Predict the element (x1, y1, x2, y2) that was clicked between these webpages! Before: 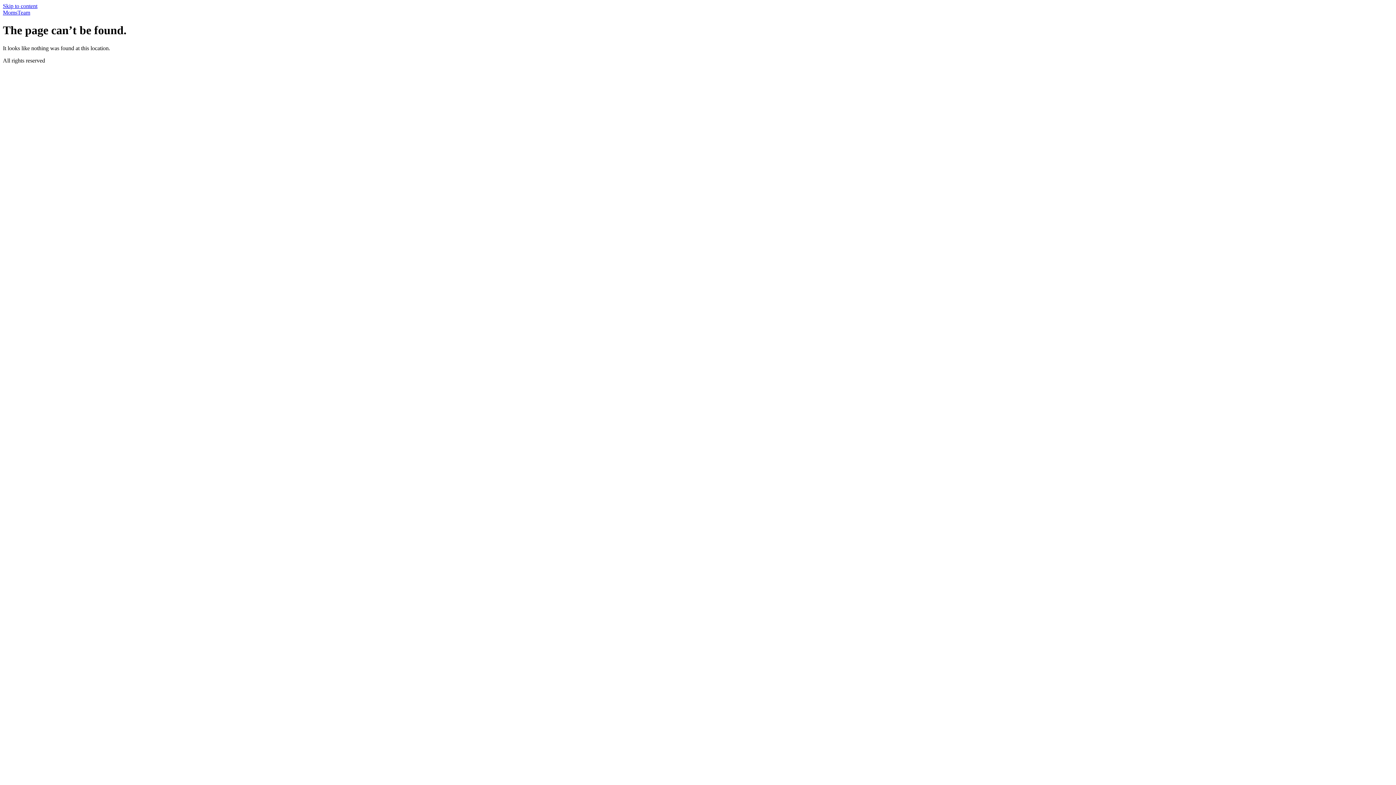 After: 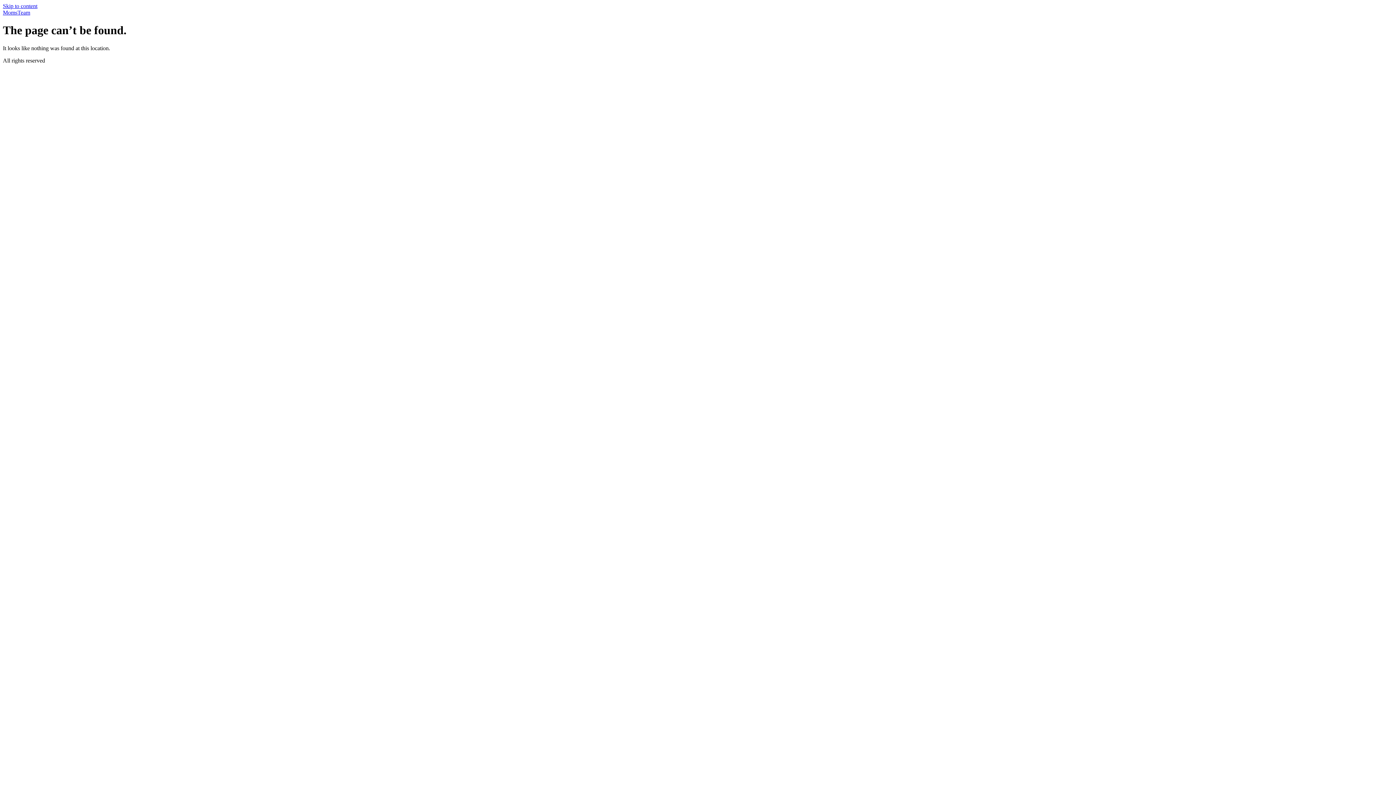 Action: label: Skip to content bbox: (2, 2, 37, 9)